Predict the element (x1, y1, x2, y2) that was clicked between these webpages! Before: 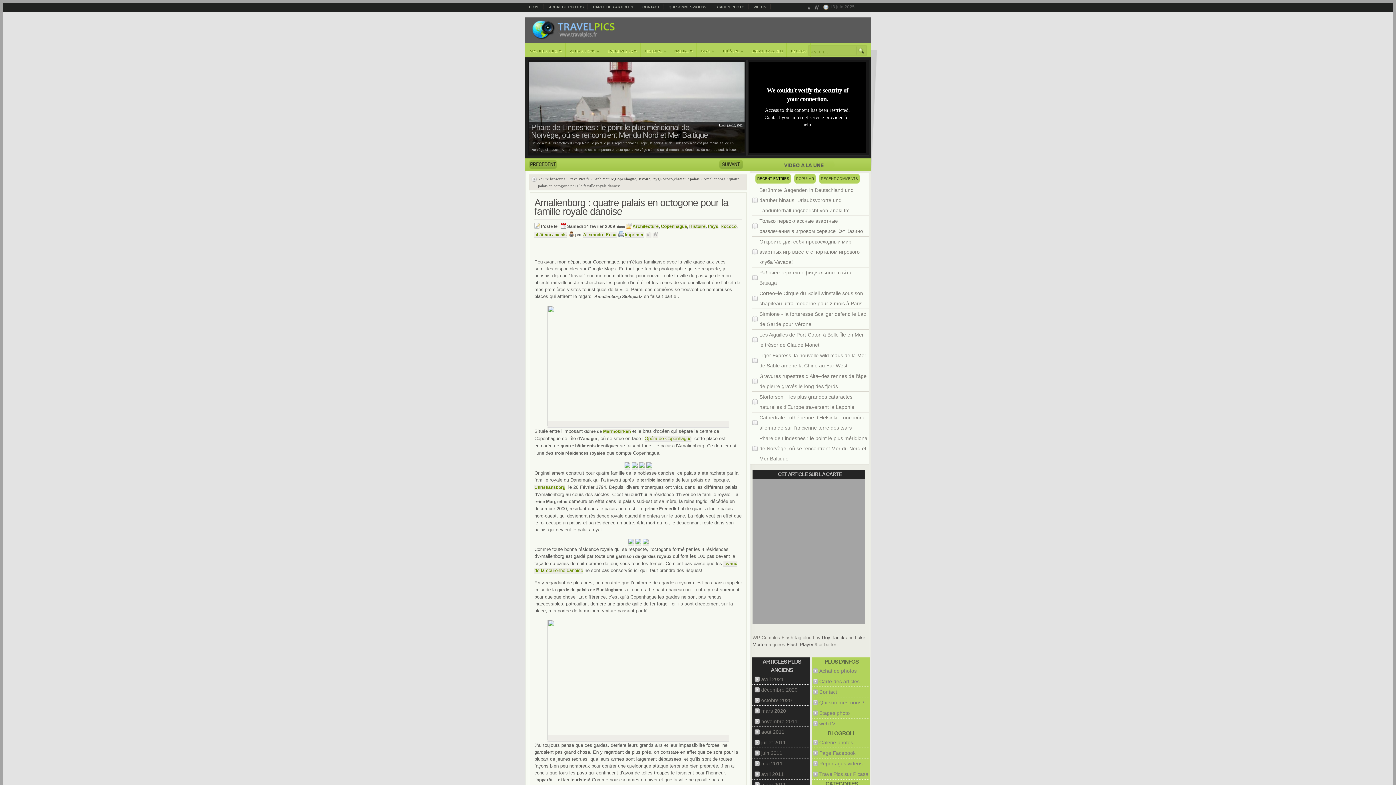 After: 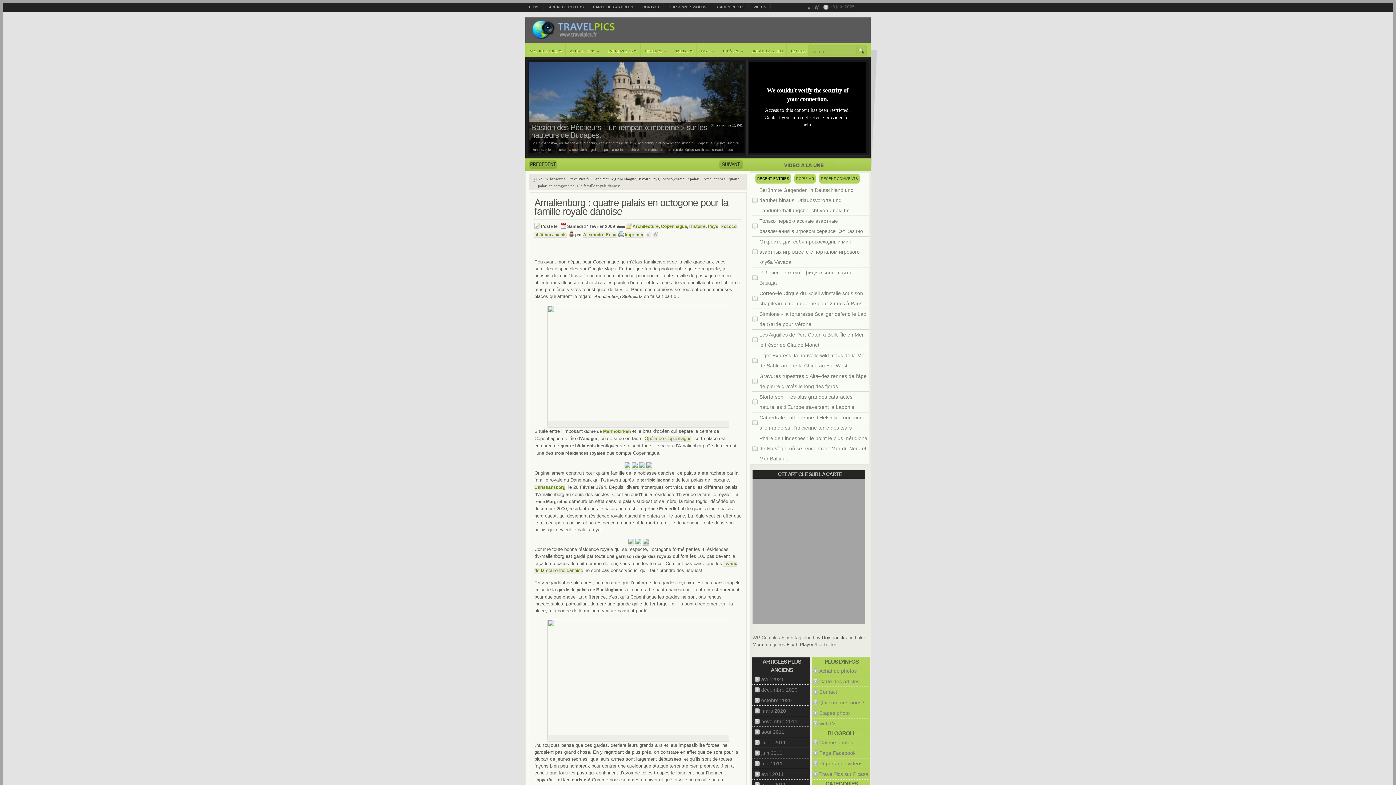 Action: bbox: (642, 539, 648, 546)